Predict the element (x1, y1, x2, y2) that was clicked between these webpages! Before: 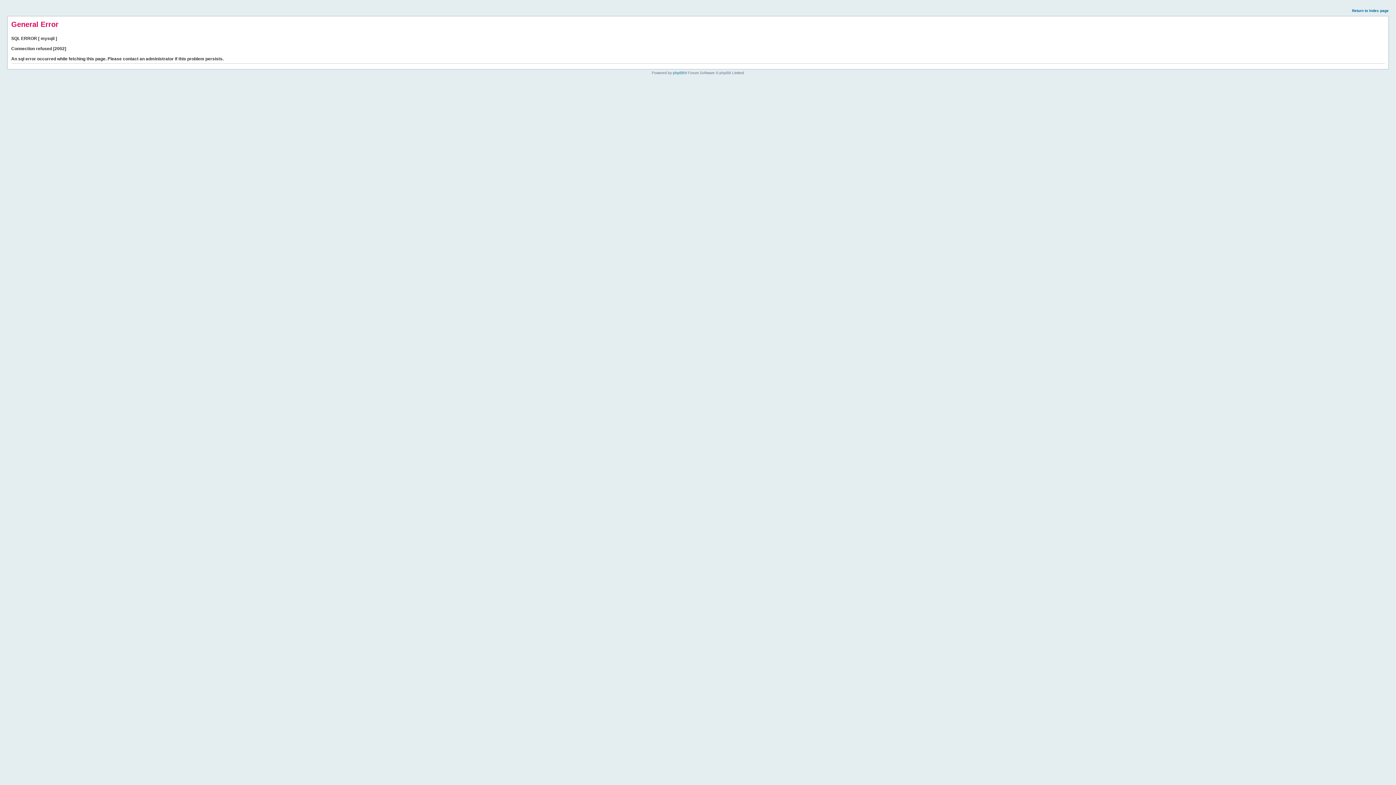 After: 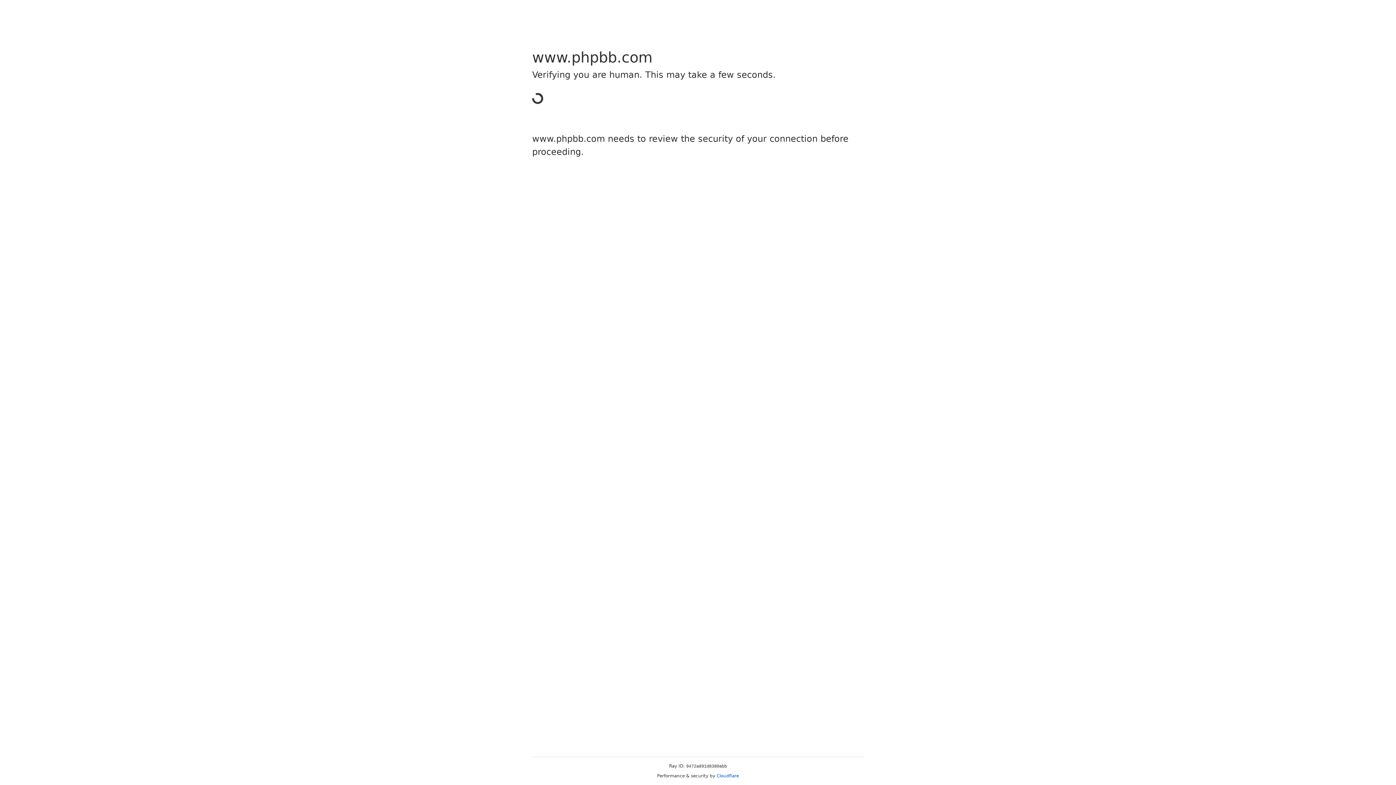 Action: bbox: (673, 70, 684, 74) label: phpBB